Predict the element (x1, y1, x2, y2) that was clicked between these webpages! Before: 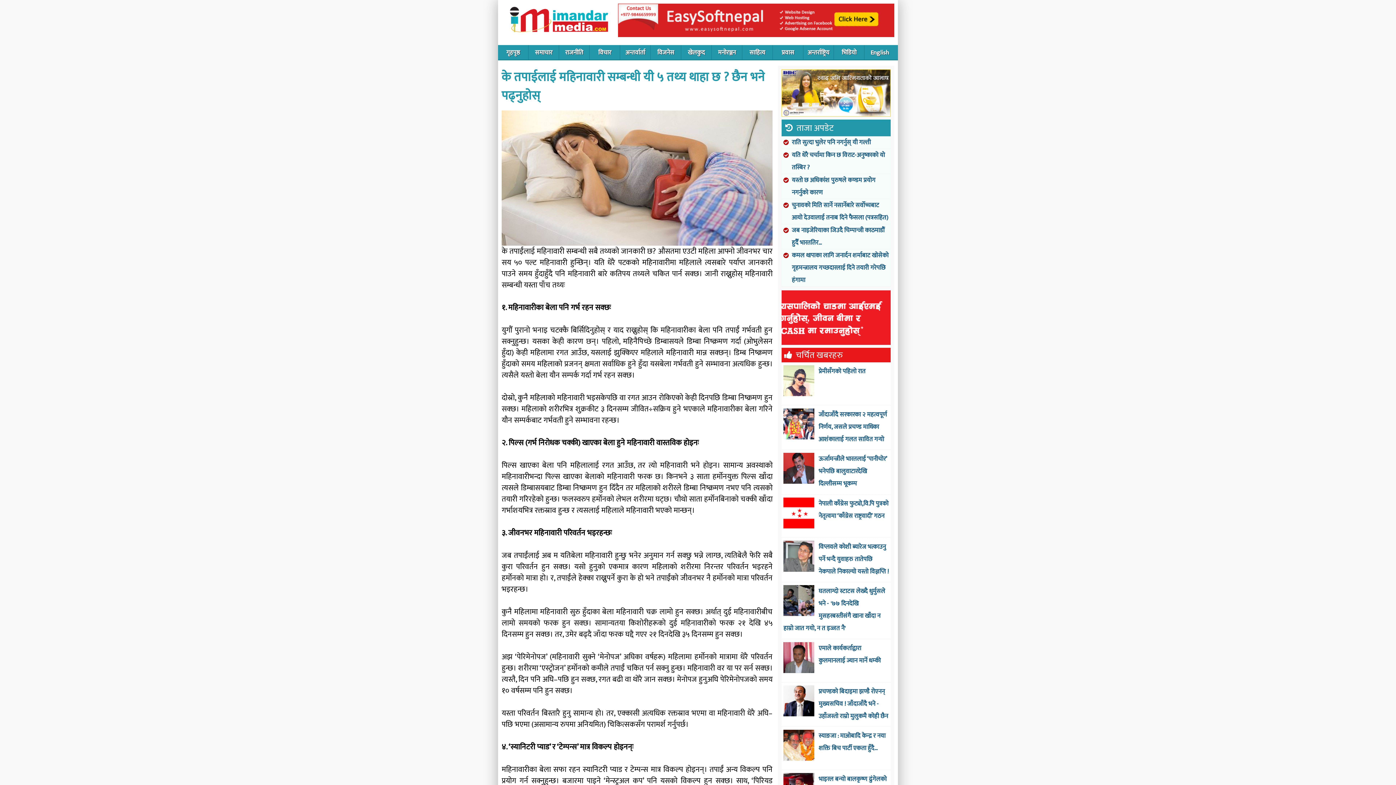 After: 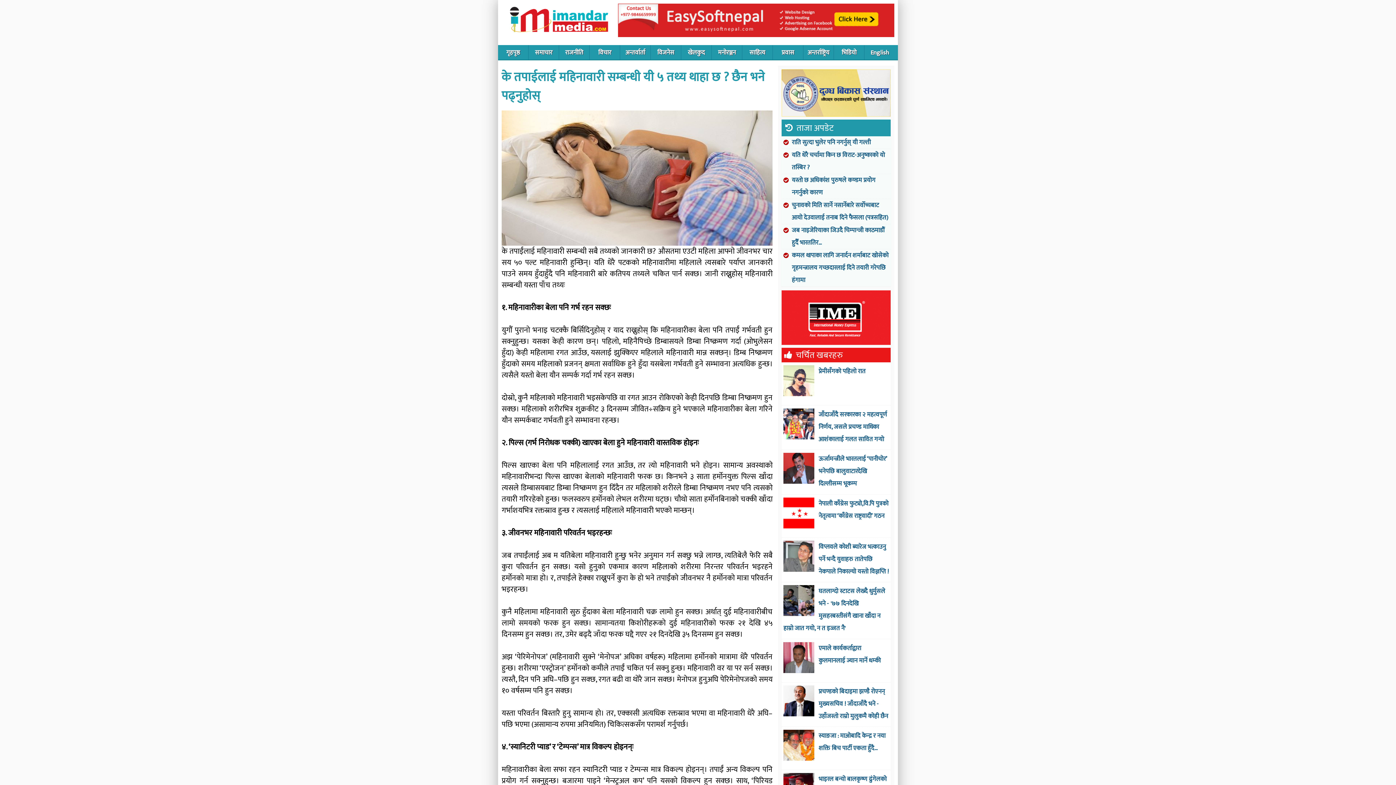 Action: bbox: (783, 432, 817, 442)